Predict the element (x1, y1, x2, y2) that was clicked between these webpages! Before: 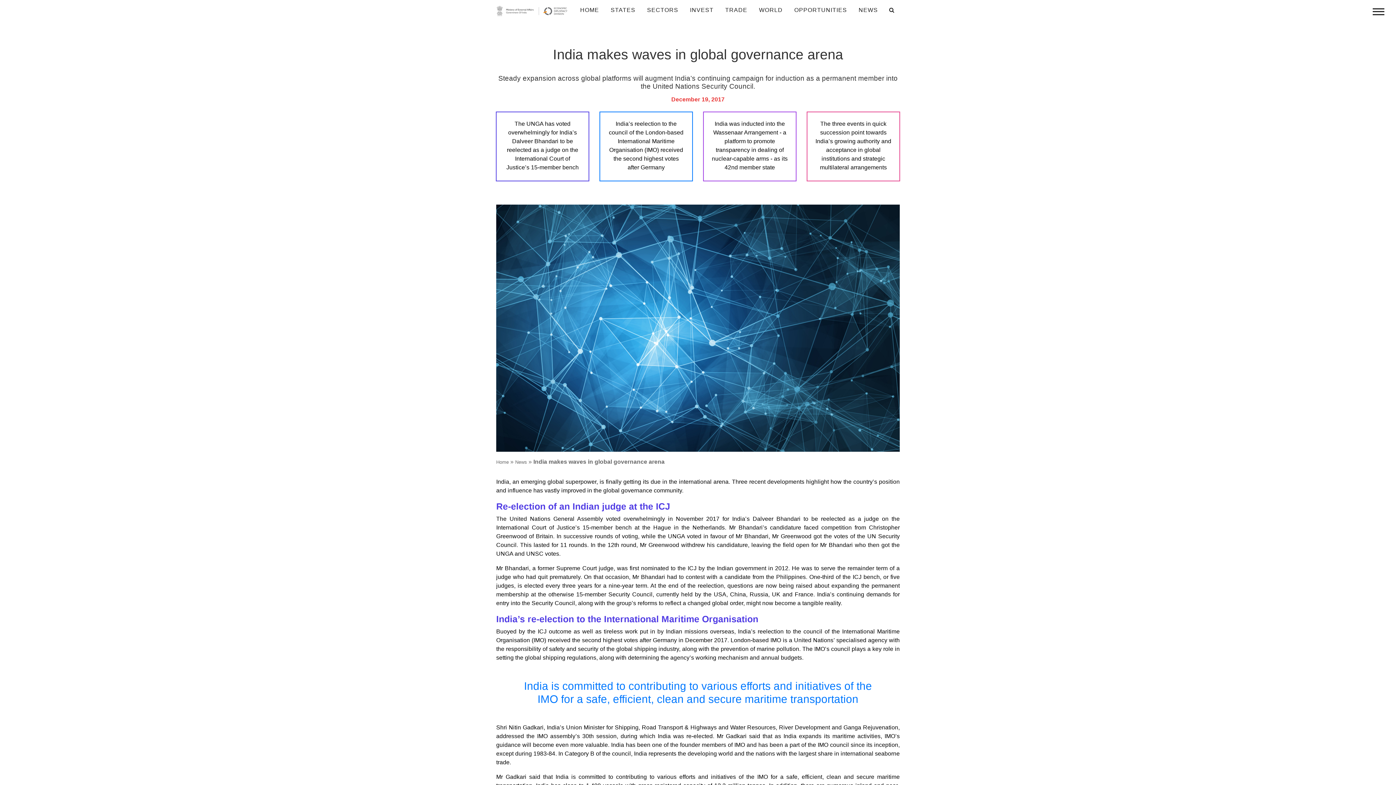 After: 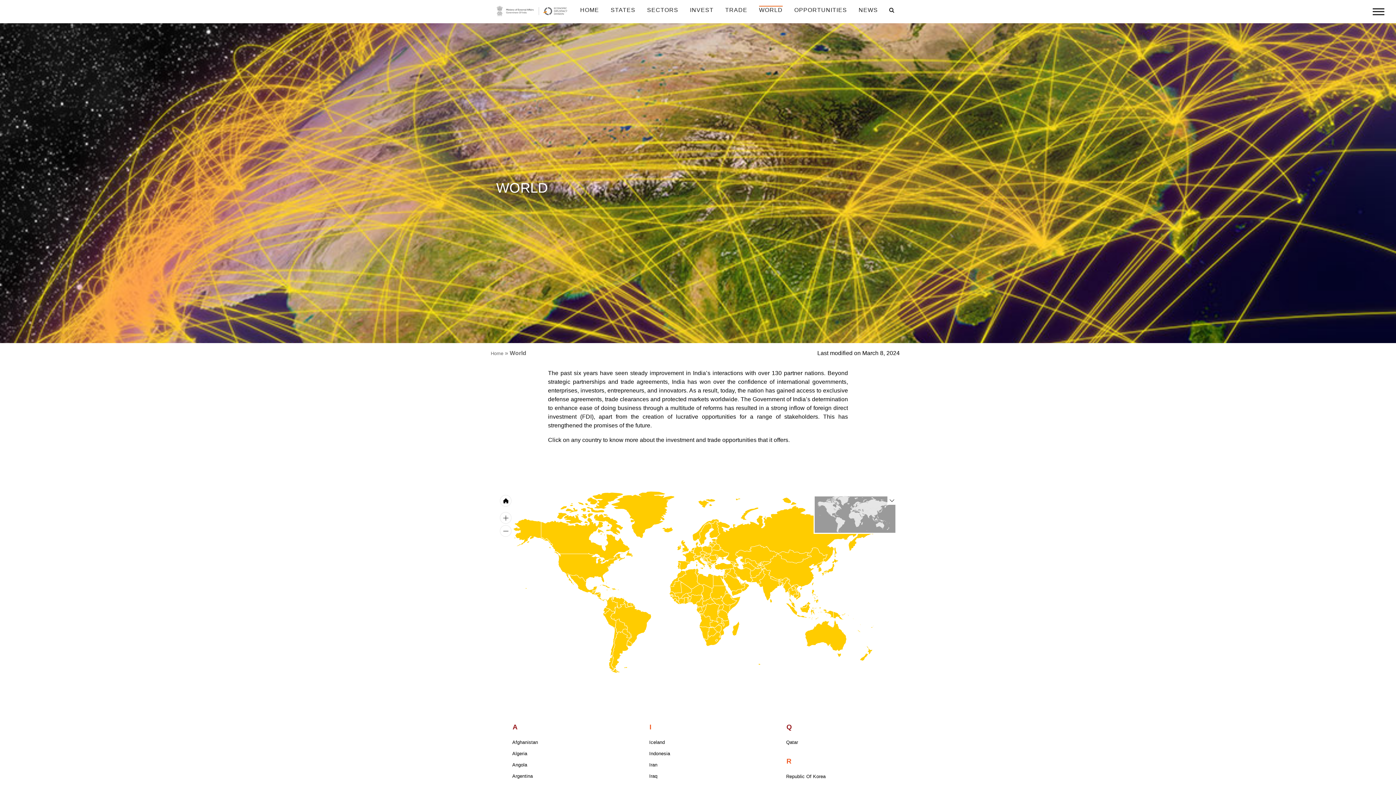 Action: label: WORLD bbox: (759, 5, 782, 14)